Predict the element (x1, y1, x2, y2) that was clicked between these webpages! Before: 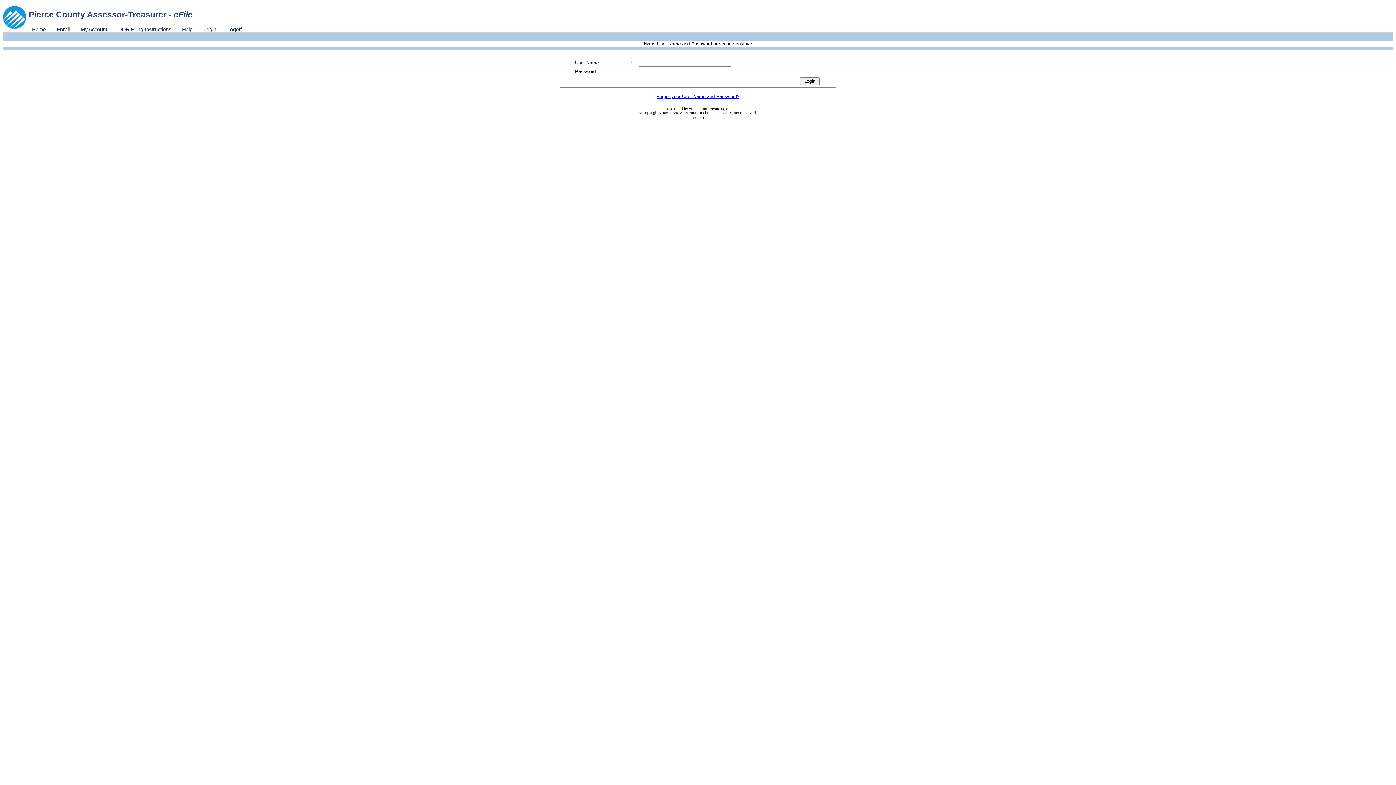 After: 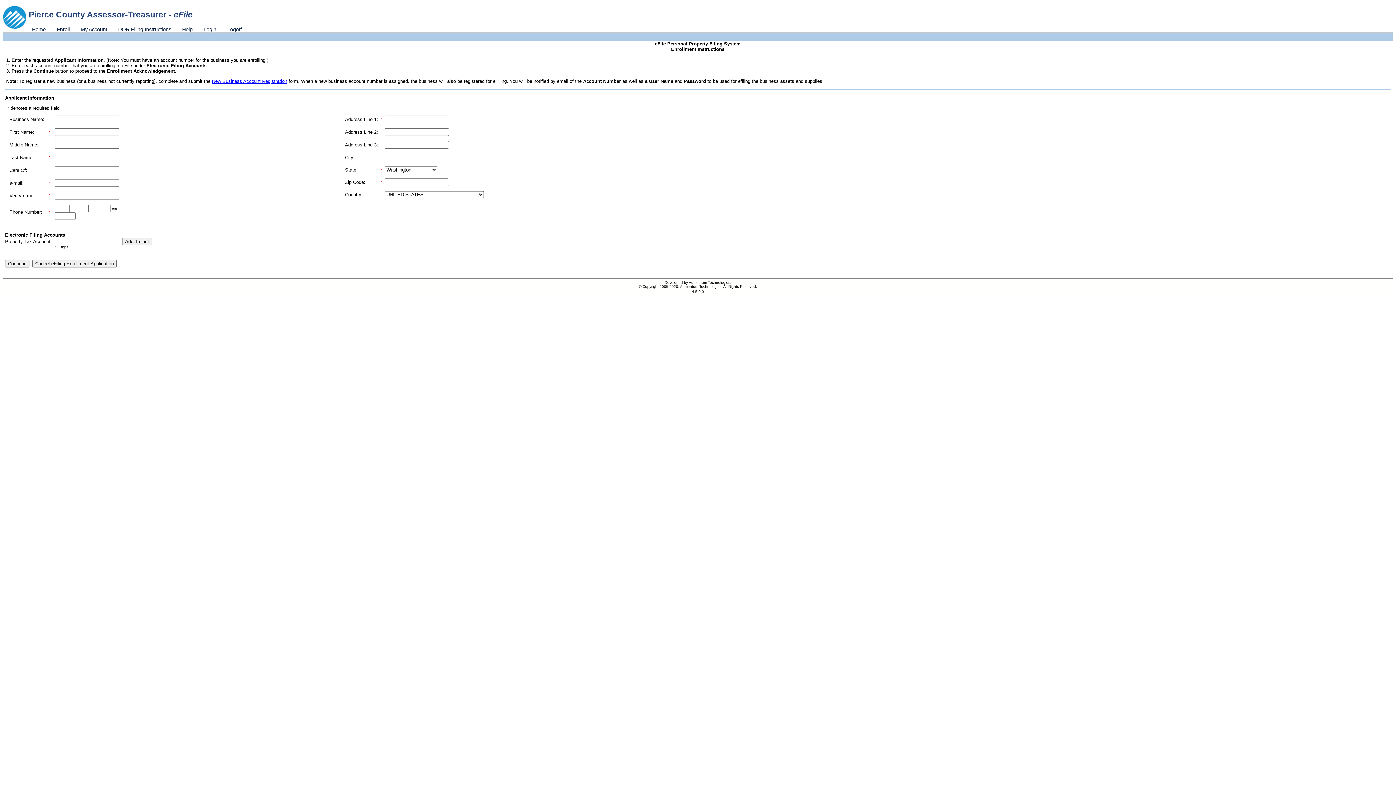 Action: label: Enroll bbox: (51, 26, 75, 32)